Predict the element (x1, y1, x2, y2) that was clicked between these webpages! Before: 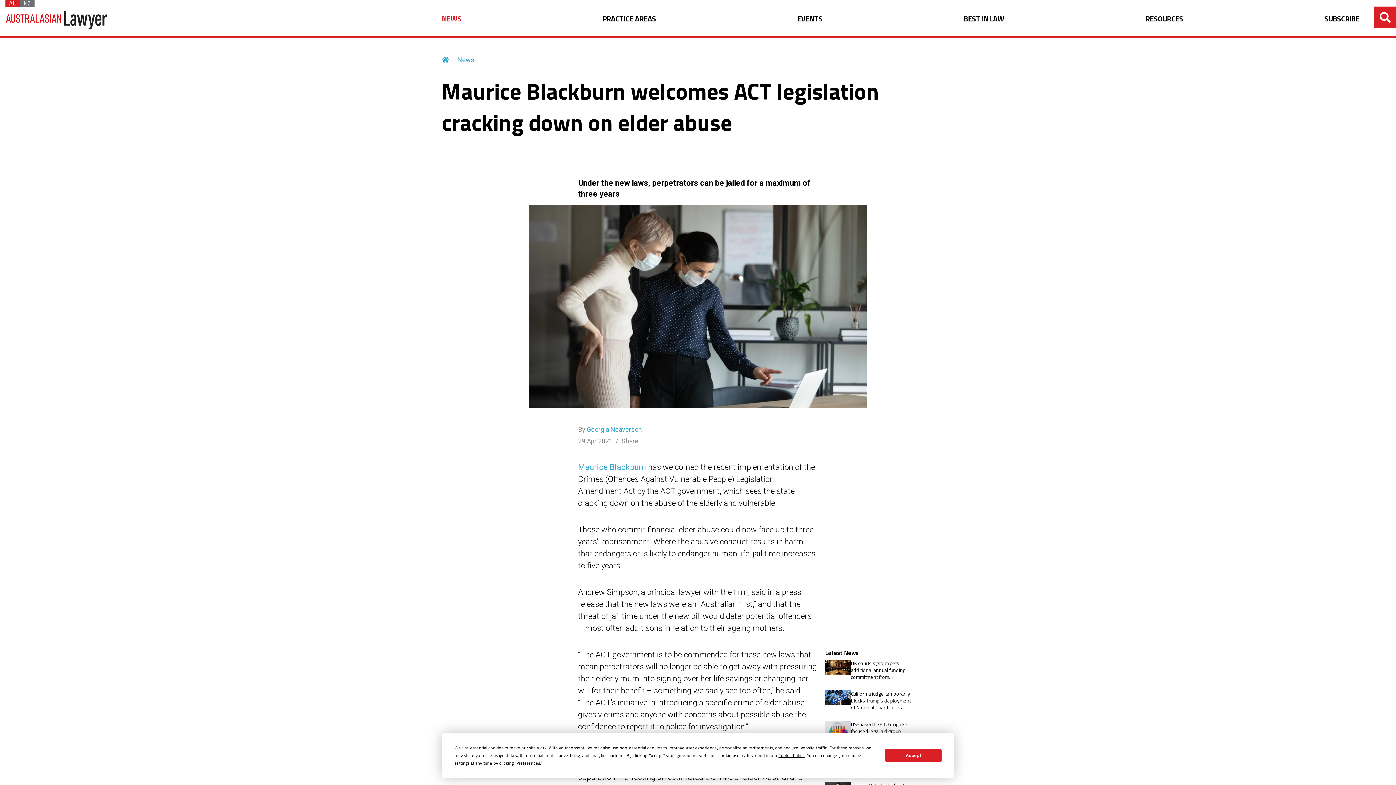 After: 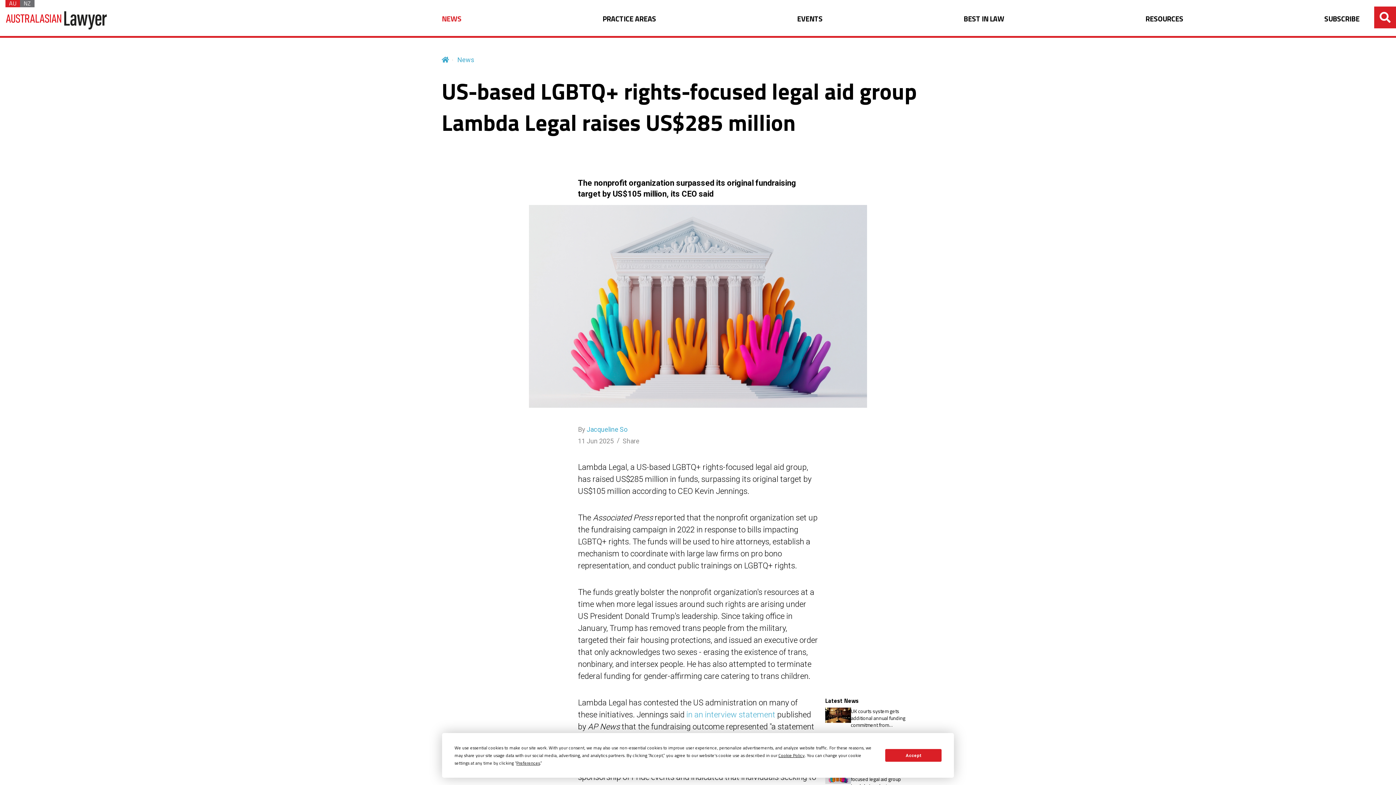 Action: bbox: (825, 723, 851, 732)